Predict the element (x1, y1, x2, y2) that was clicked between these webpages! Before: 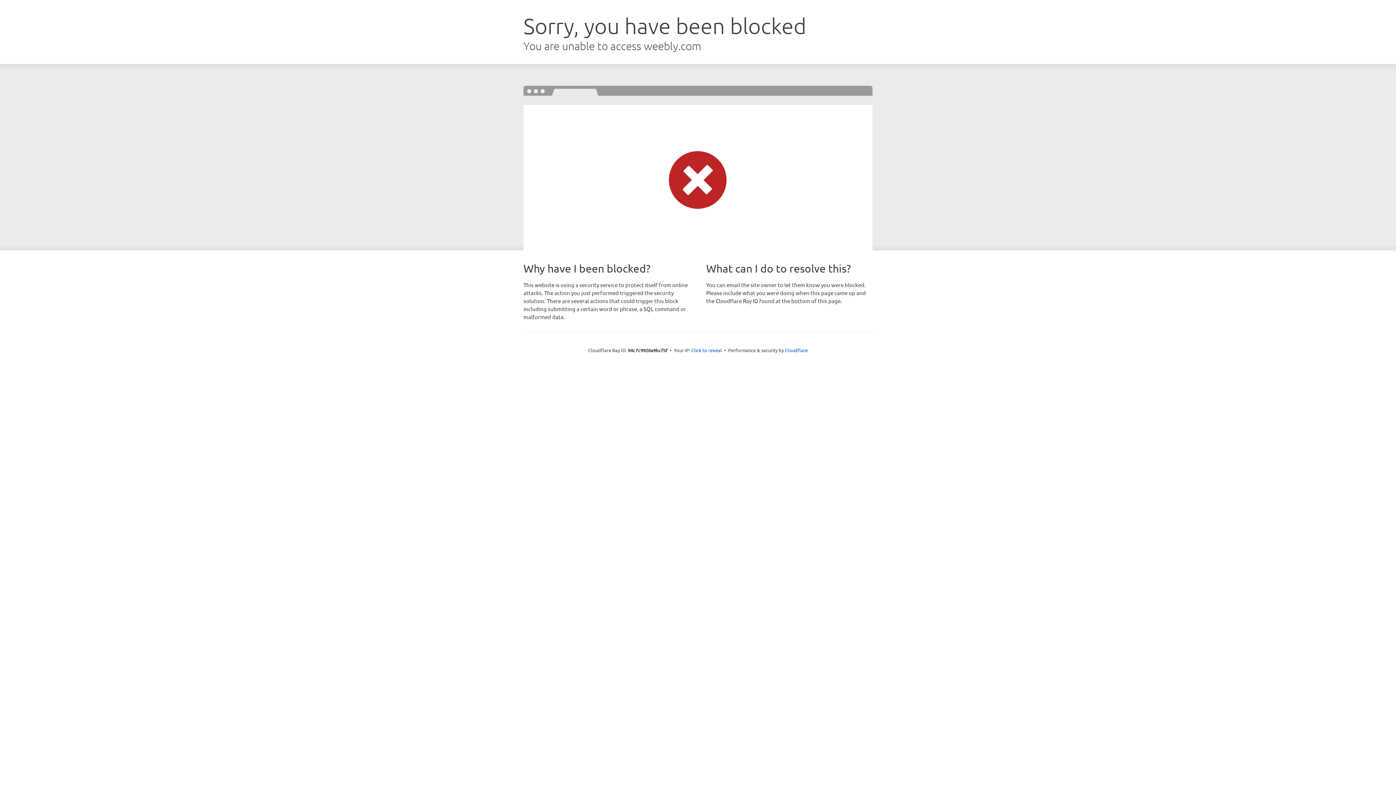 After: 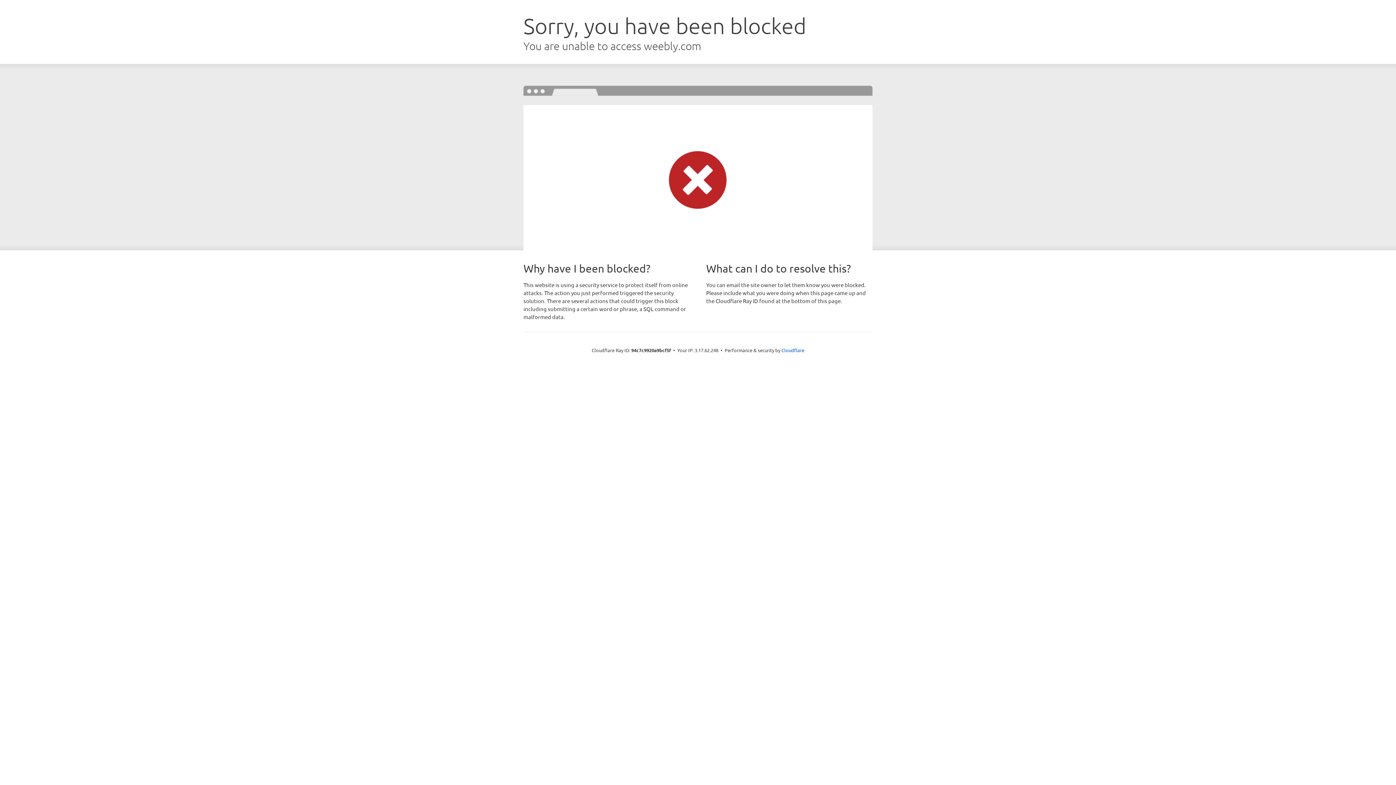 Action: label: Click to reveal bbox: (691, 346, 722, 353)